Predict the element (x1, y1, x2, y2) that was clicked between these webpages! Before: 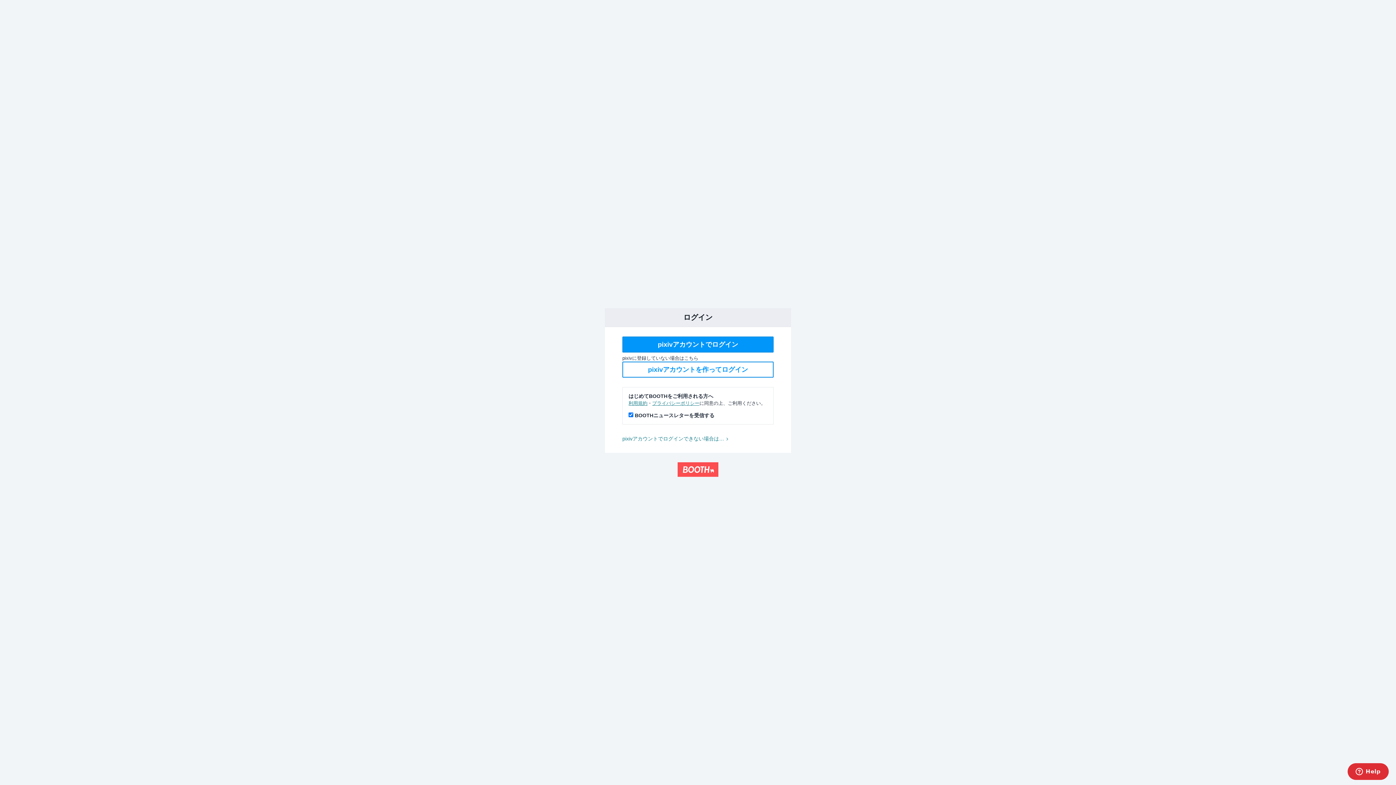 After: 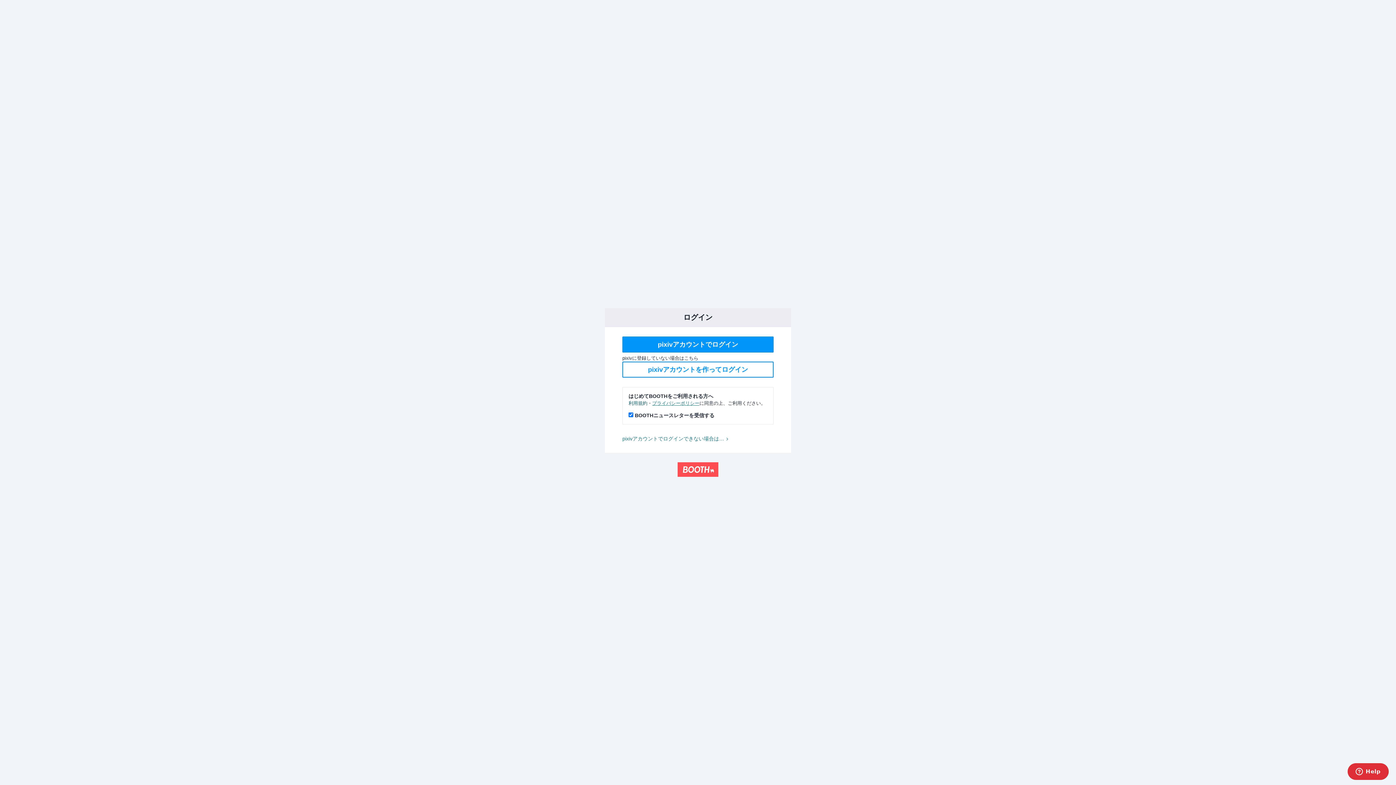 Action: bbox: (628, 400, 647, 406) label: 利用規約